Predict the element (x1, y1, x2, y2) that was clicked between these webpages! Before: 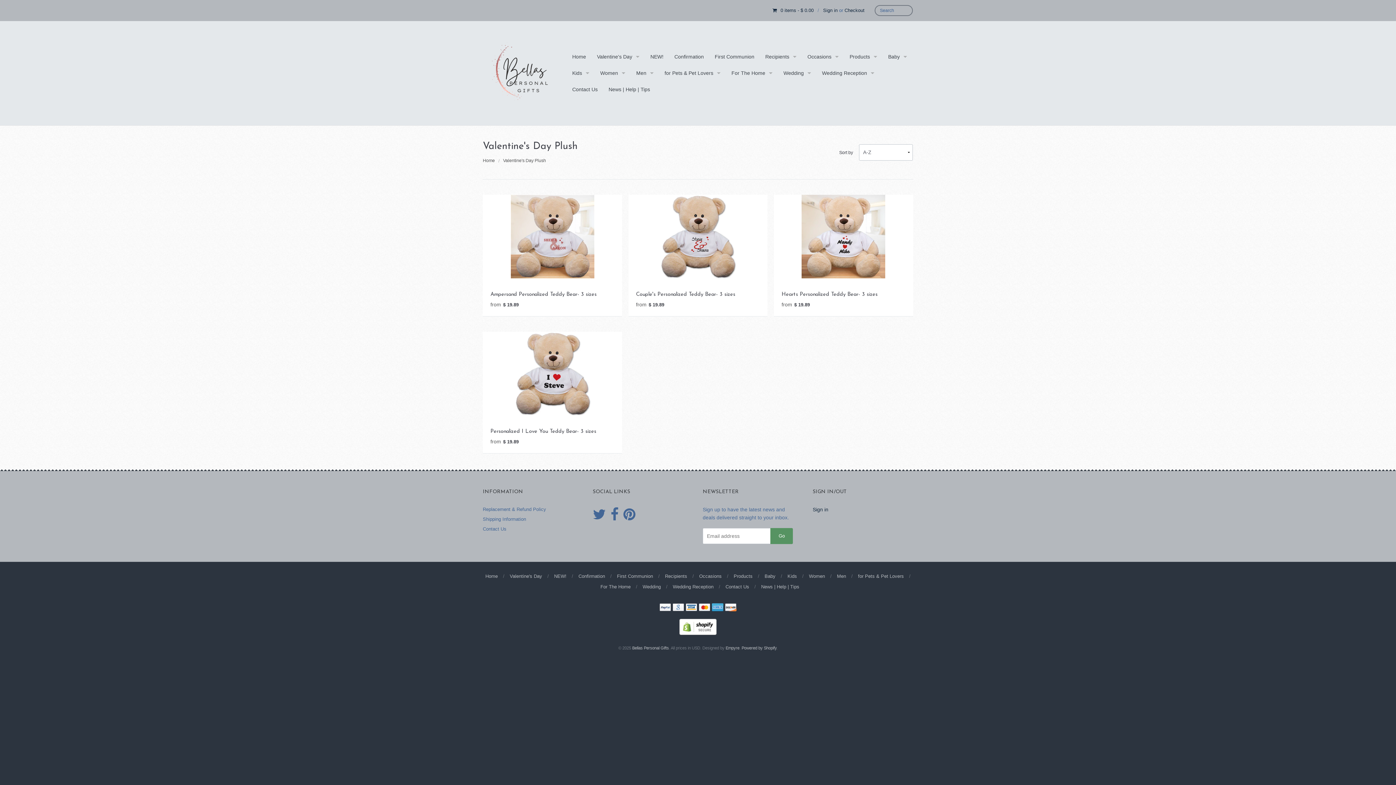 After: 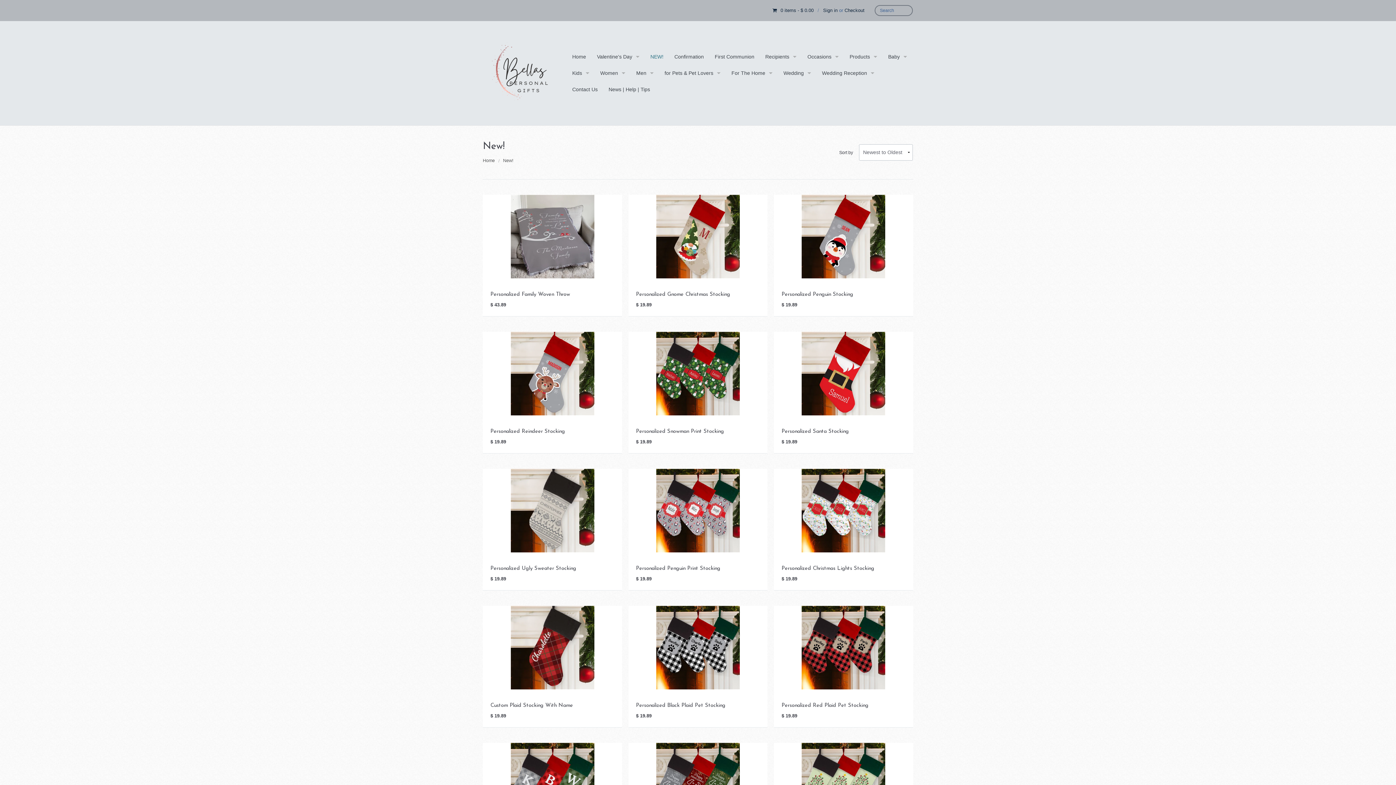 Action: bbox: (554, 573, 566, 579) label: NEW!